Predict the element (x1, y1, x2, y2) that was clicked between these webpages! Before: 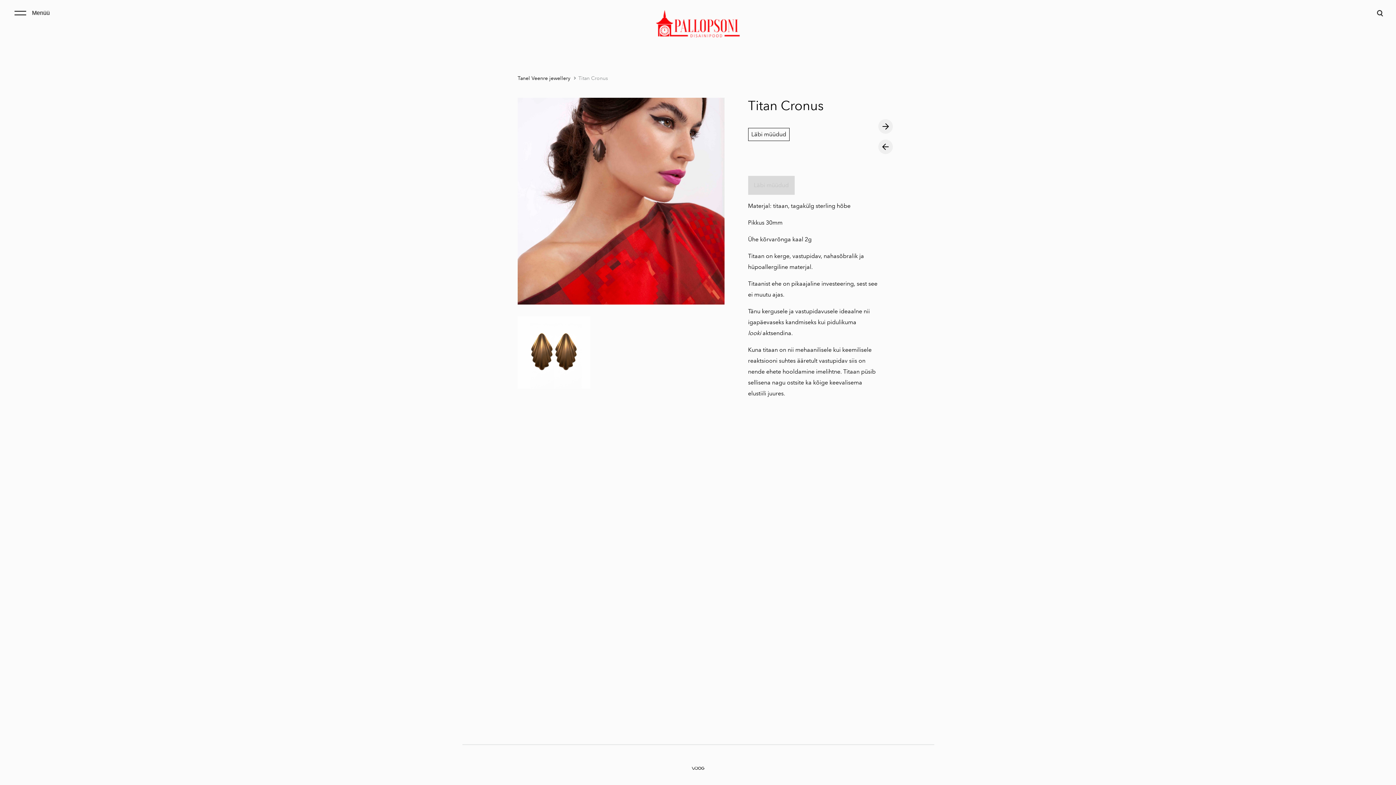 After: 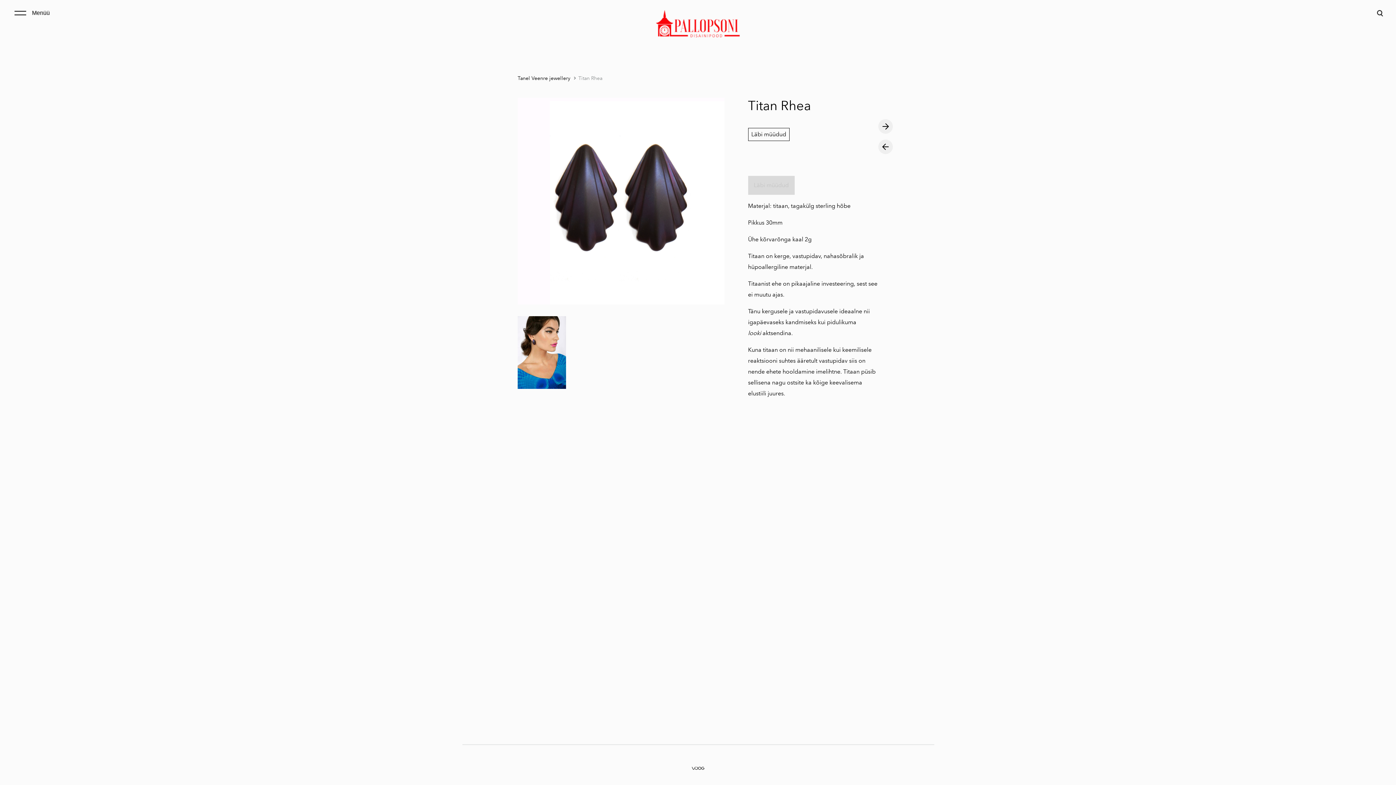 Action: bbox: (878, 119, 893, 133)